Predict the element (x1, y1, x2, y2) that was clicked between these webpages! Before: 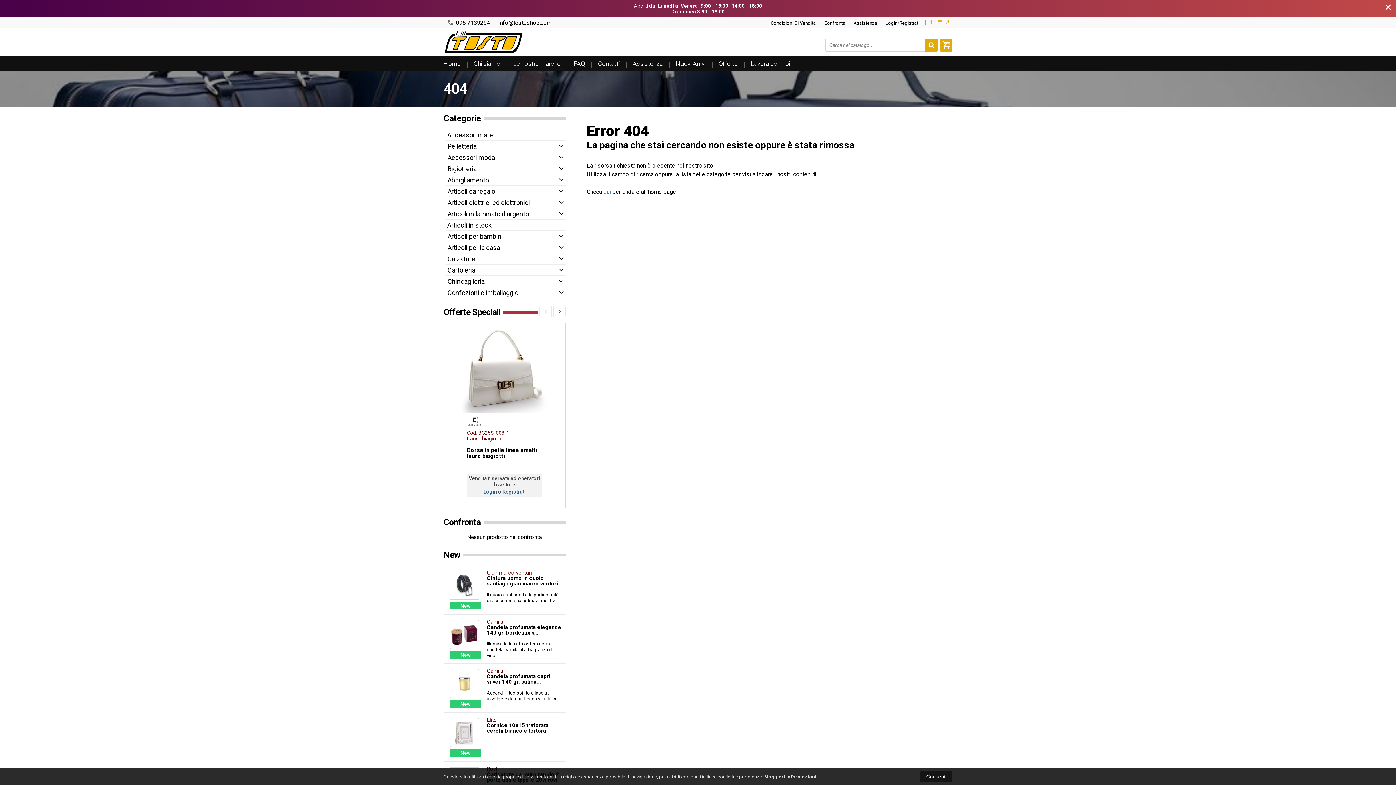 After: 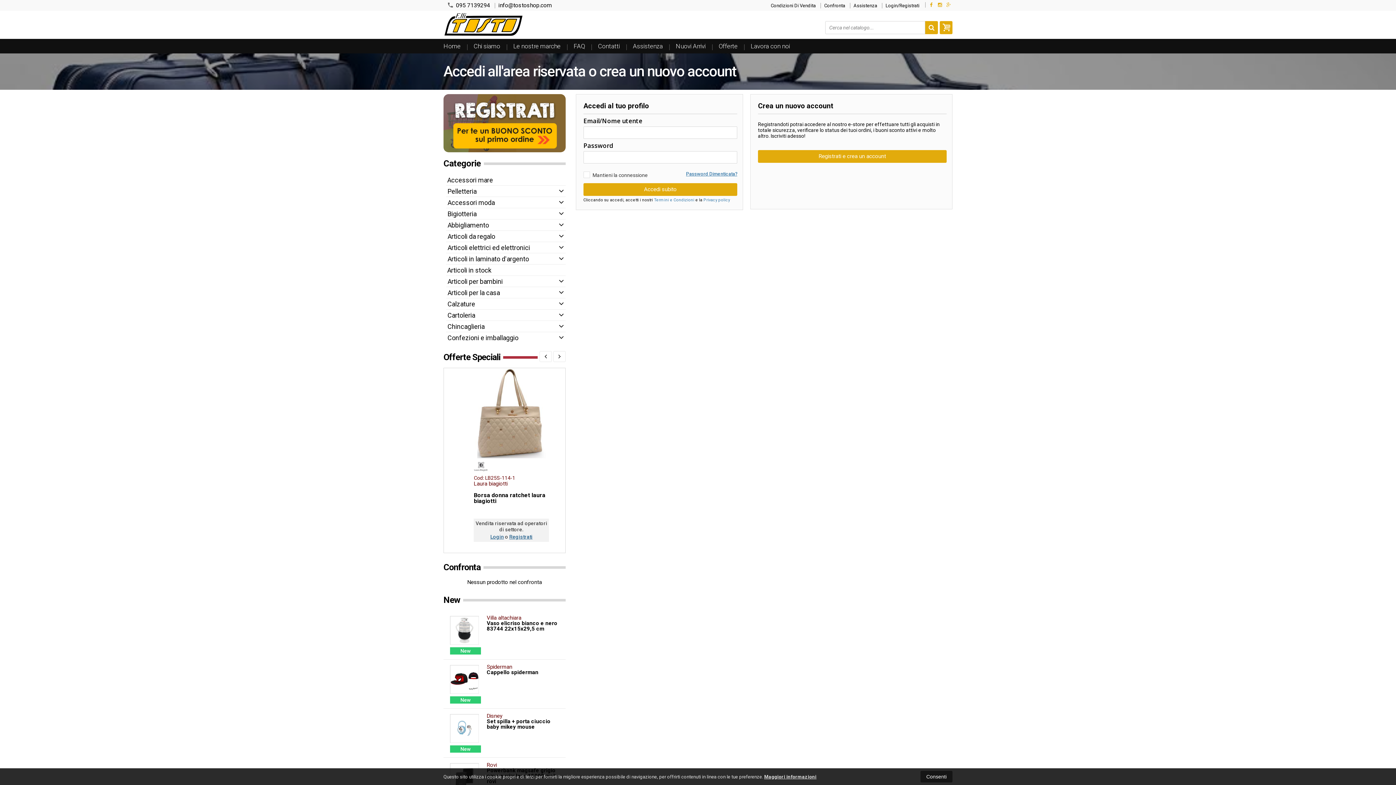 Action: label: Assistenza bbox: (626, 56, 669, 70)